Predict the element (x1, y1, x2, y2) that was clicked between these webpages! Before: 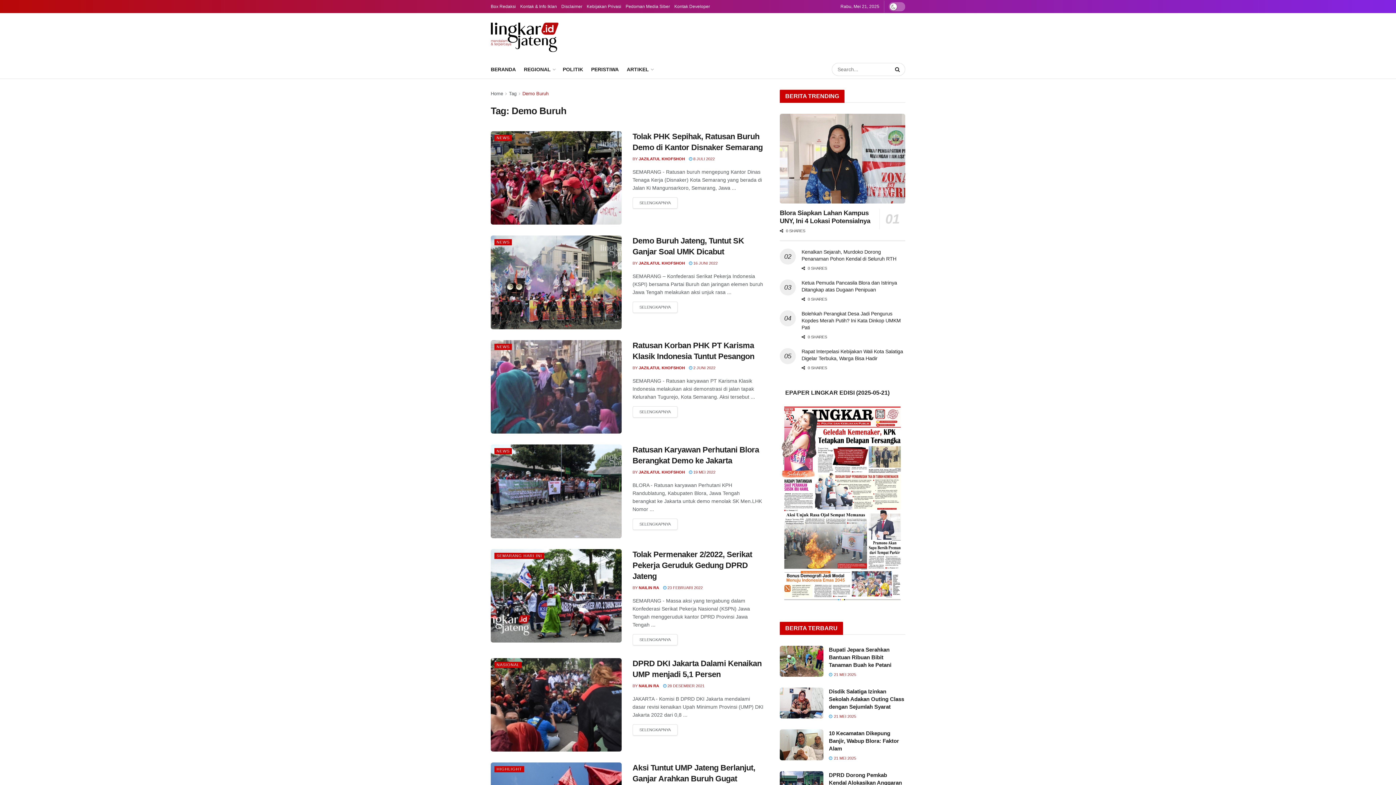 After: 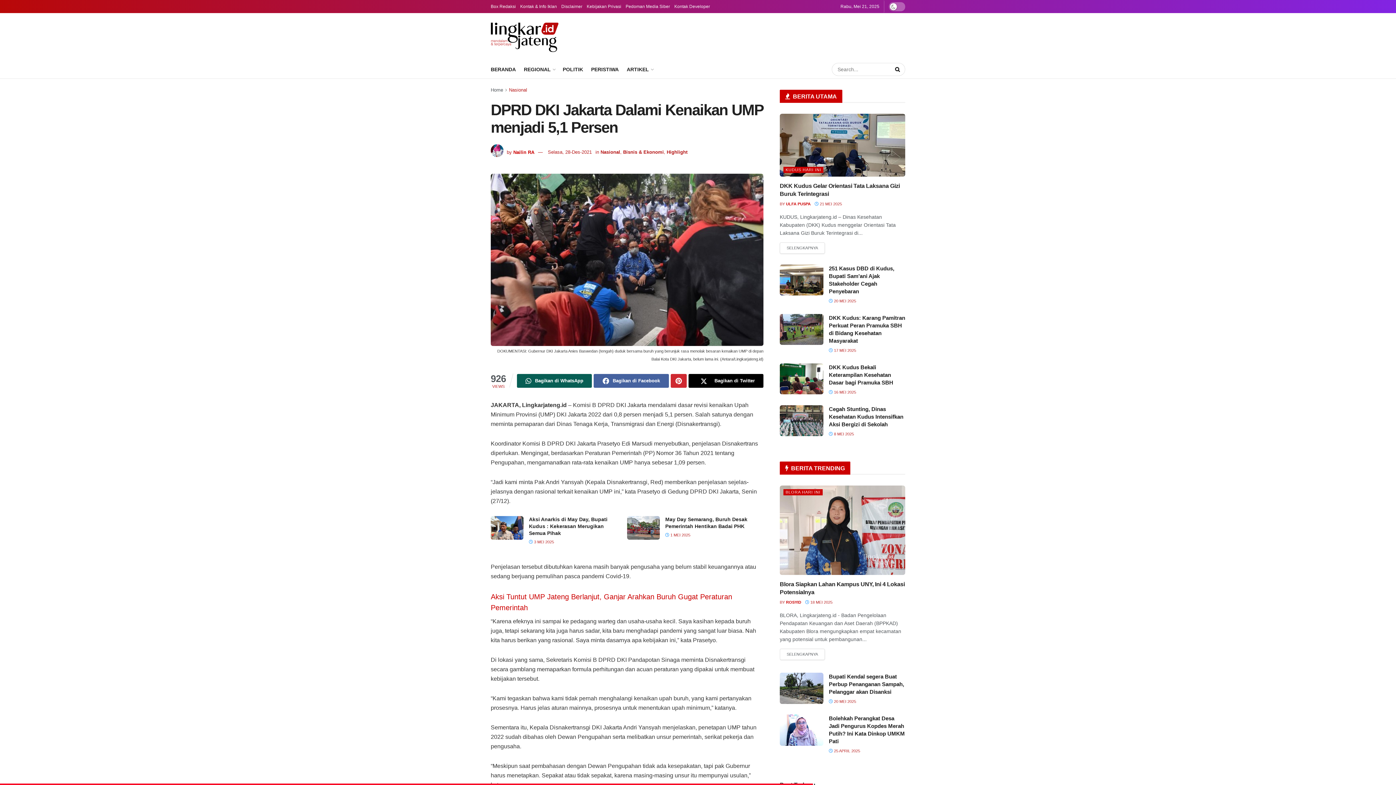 Action: bbox: (632, 724, 677, 735) label: READ MORE
DETAILS